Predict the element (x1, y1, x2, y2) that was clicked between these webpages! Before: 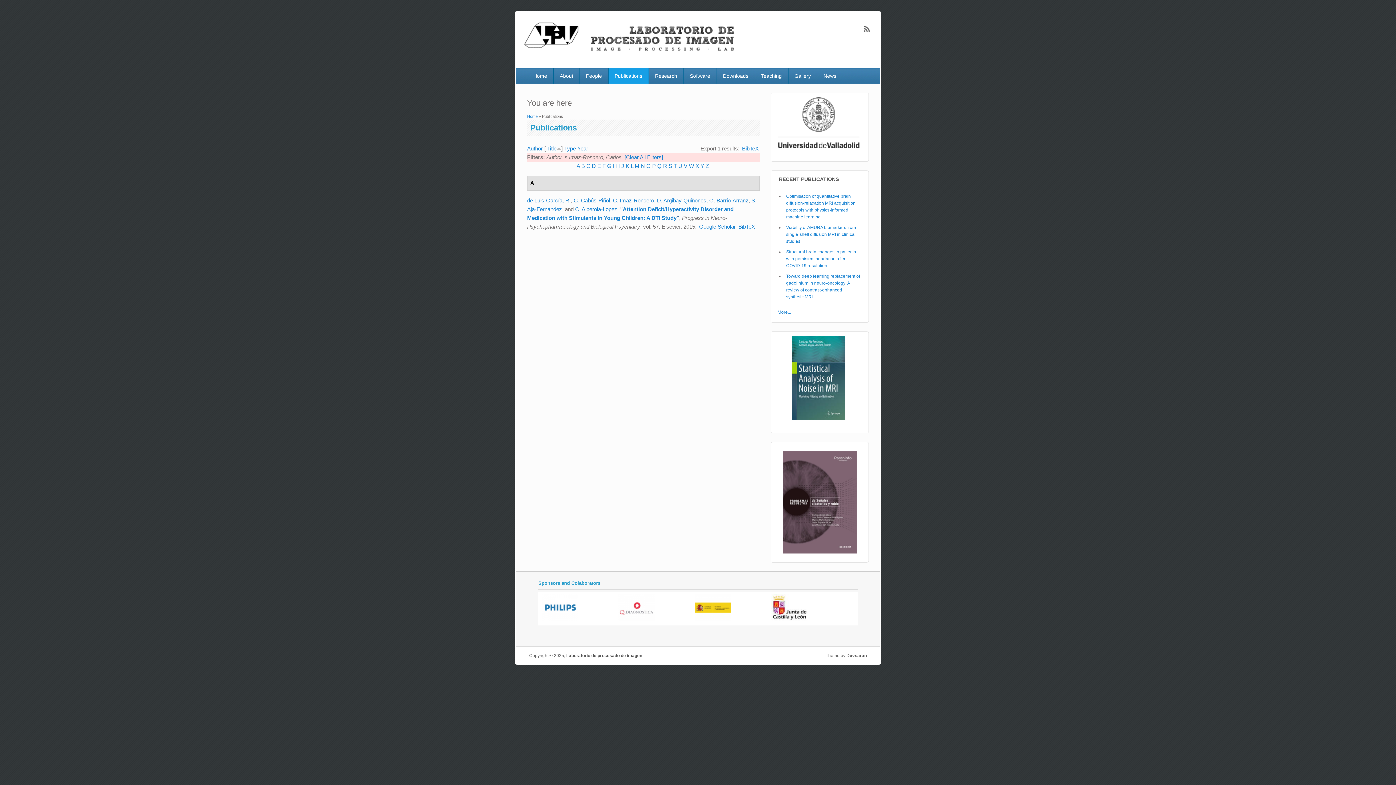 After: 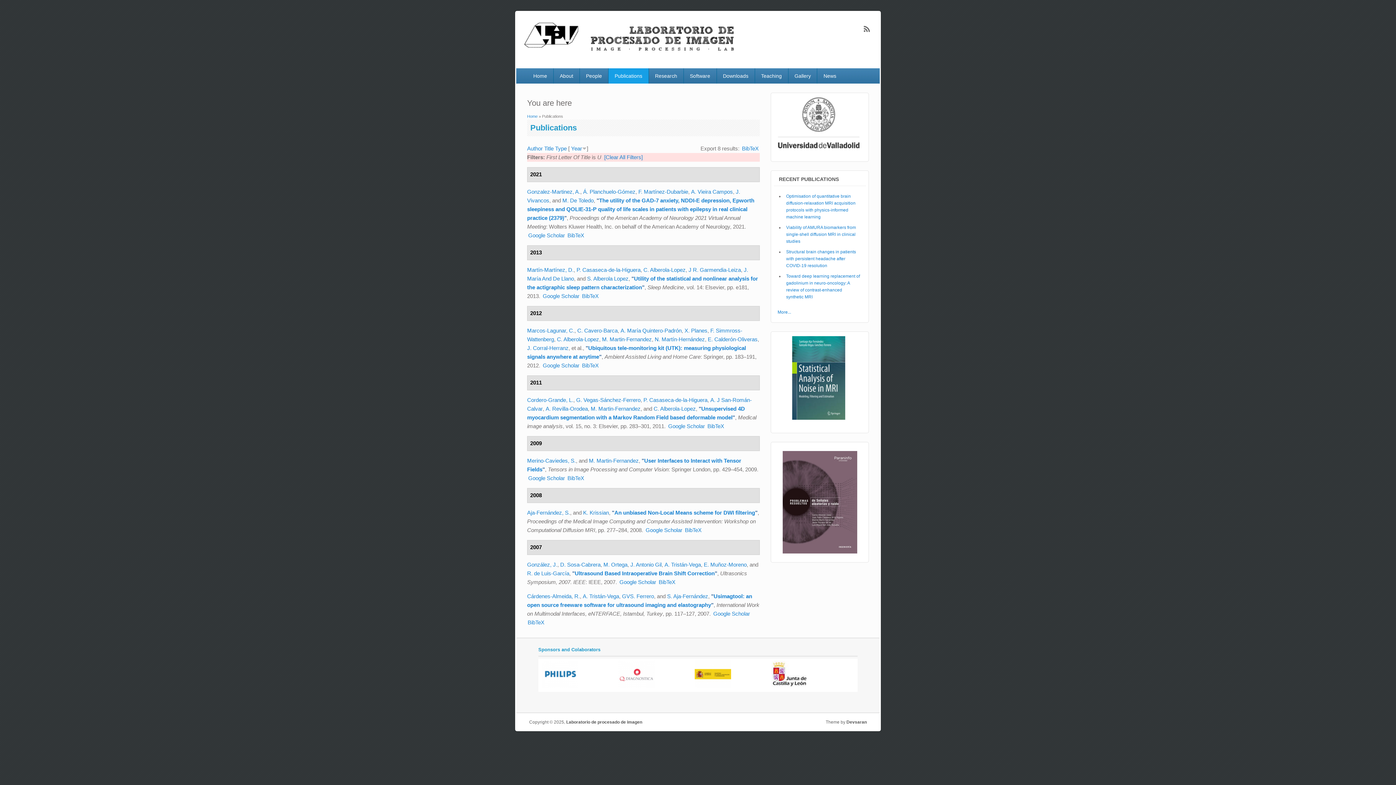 Action: bbox: (678, 162, 682, 168) label: U